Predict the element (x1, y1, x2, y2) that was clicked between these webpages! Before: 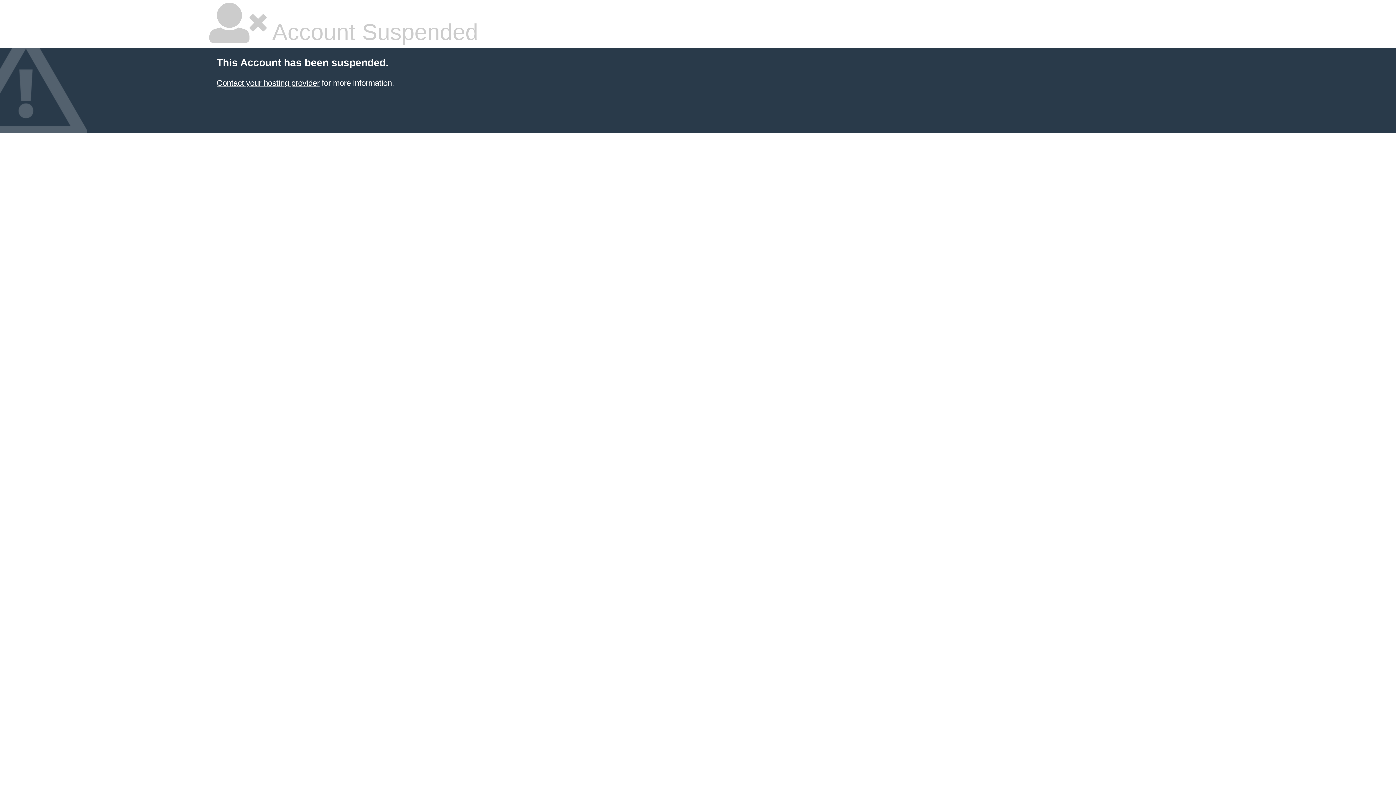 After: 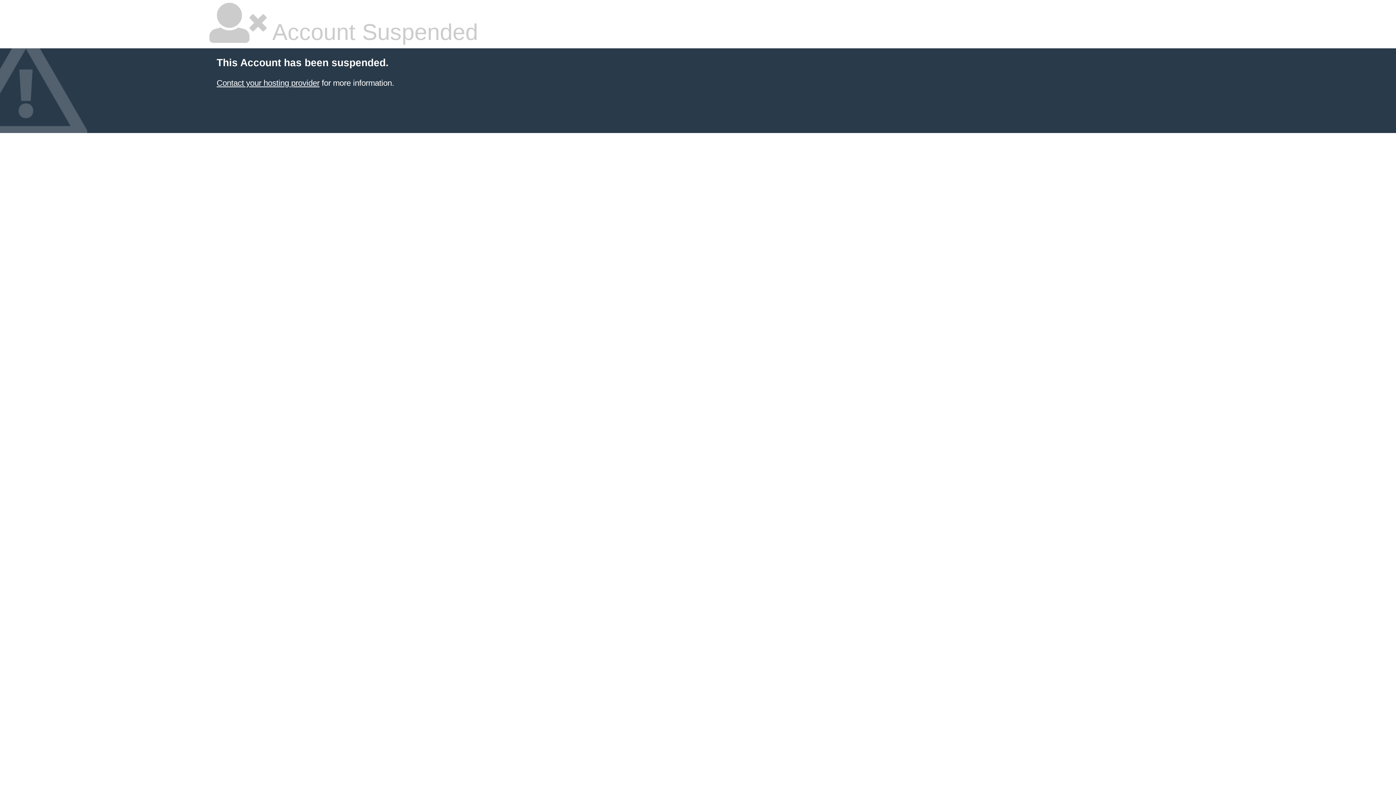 Action: label: Contact your hosting provider bbox: (216, 78, 319, 87)